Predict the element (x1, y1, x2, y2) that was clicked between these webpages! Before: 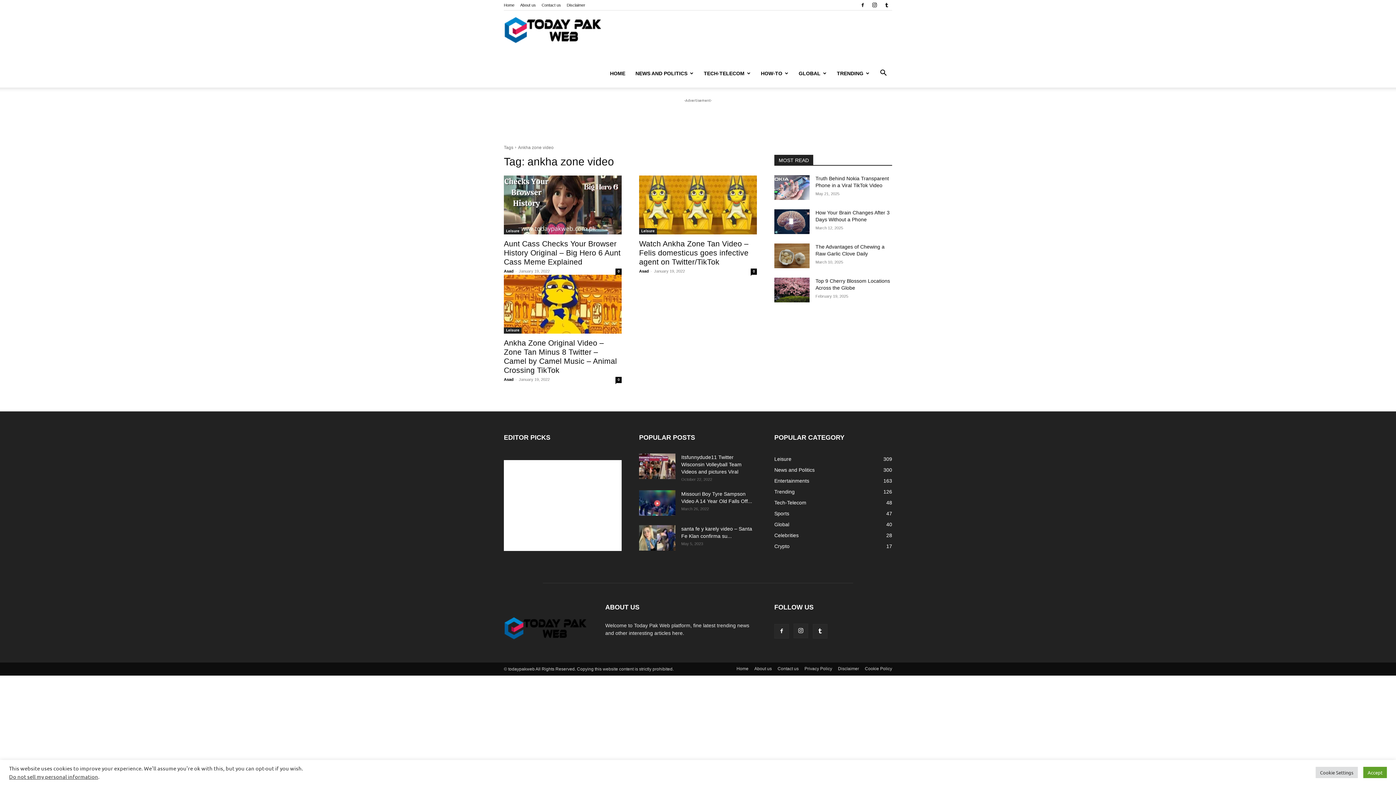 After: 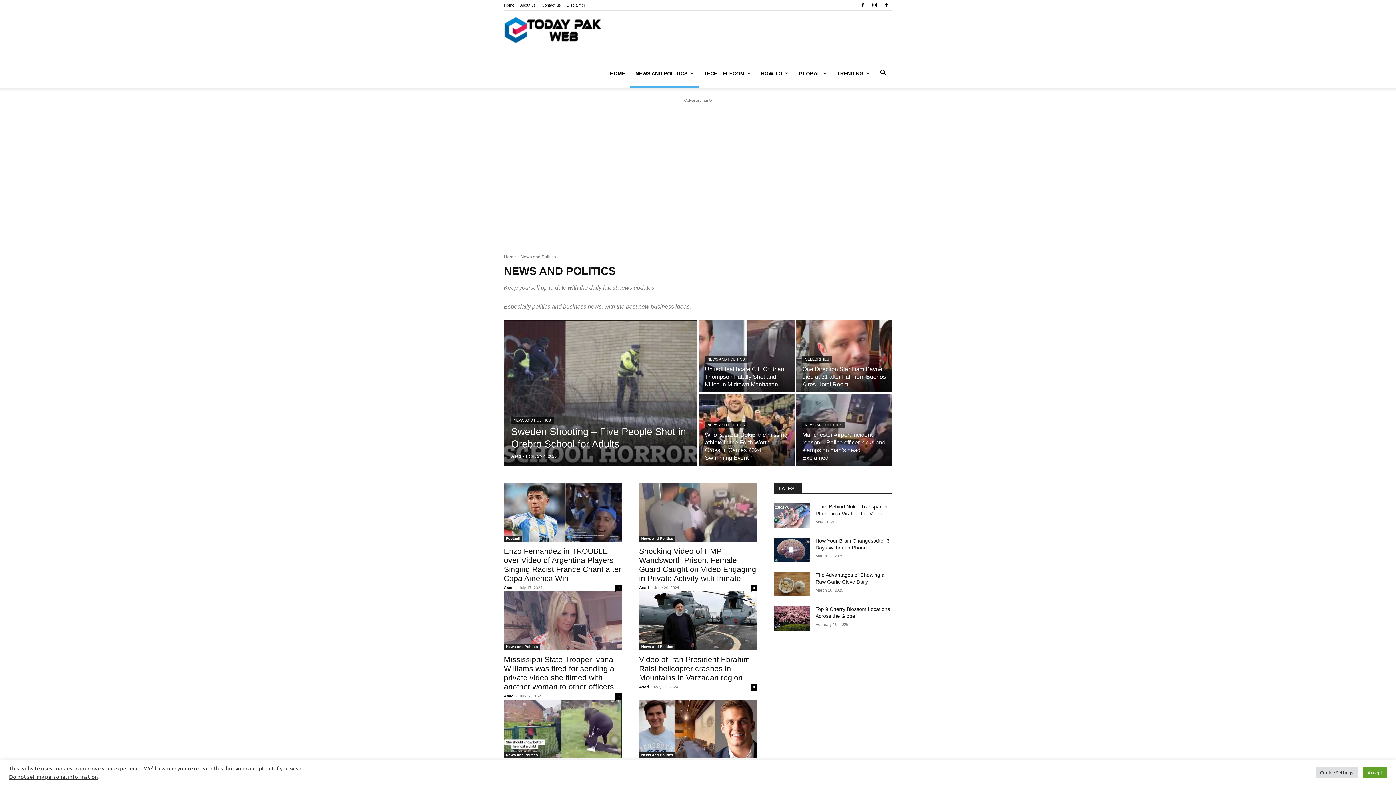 Action: bbox: (630, 59, 698, 87) label: NEWS AND POLITICS